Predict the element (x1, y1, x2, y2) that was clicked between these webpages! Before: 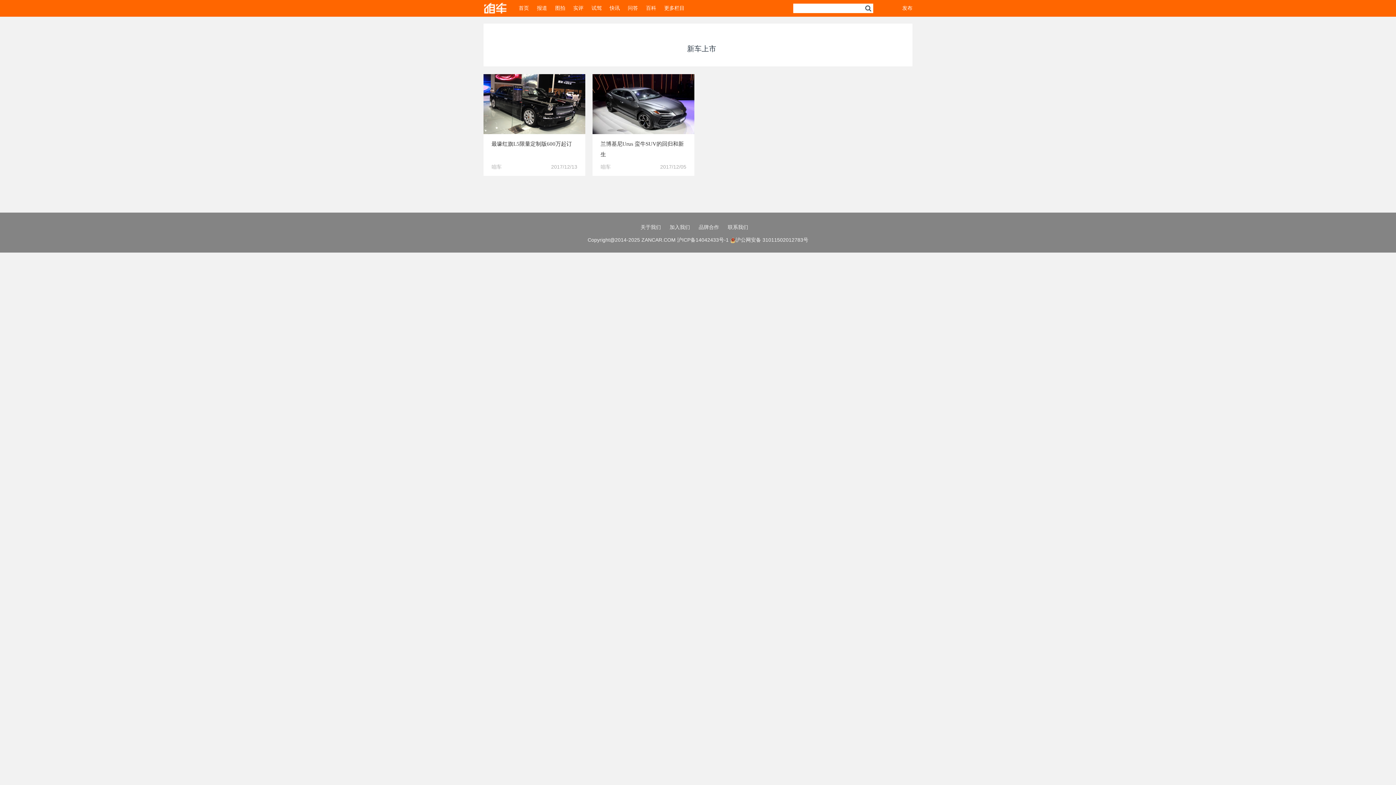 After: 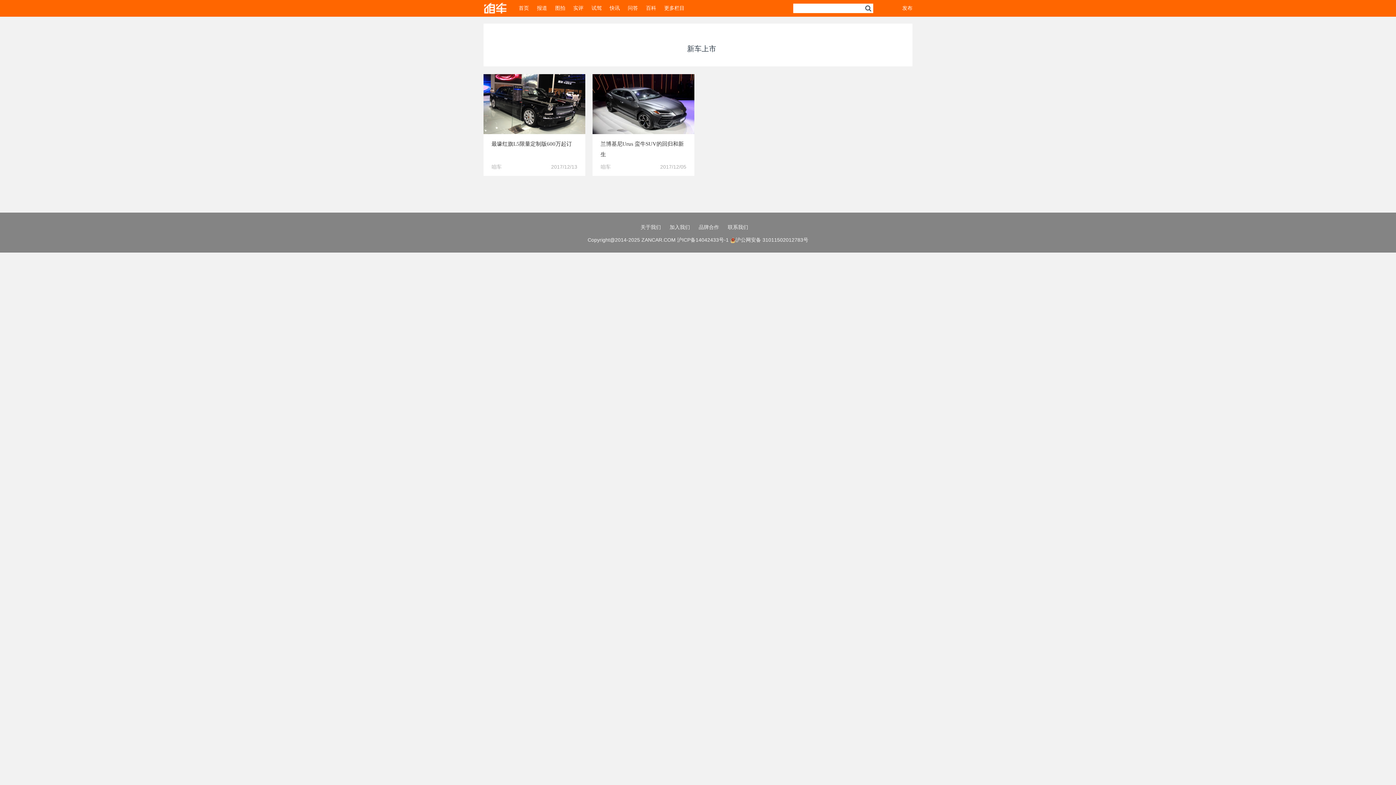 Action: bbox: (677, 237, 728, 242) label: 沪ICP备14042433号-1